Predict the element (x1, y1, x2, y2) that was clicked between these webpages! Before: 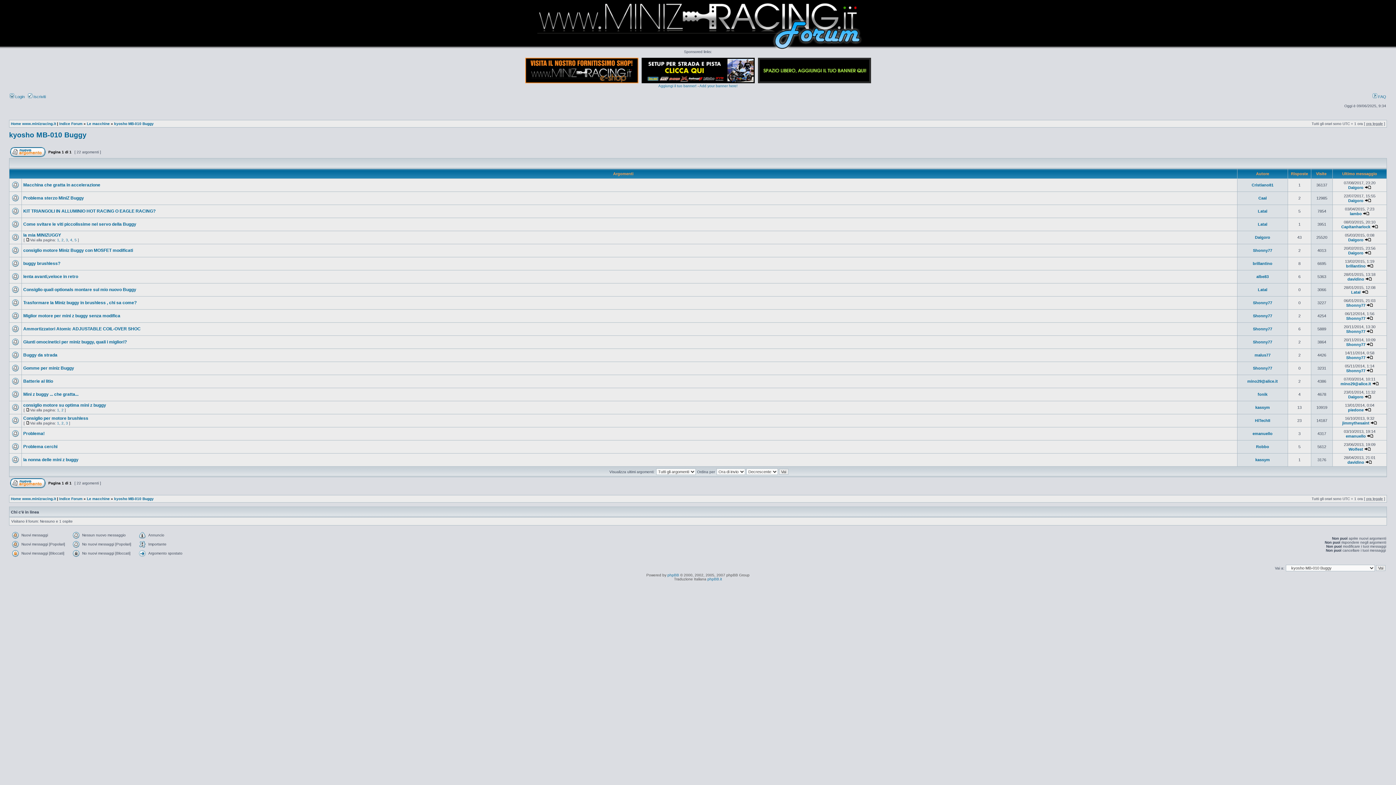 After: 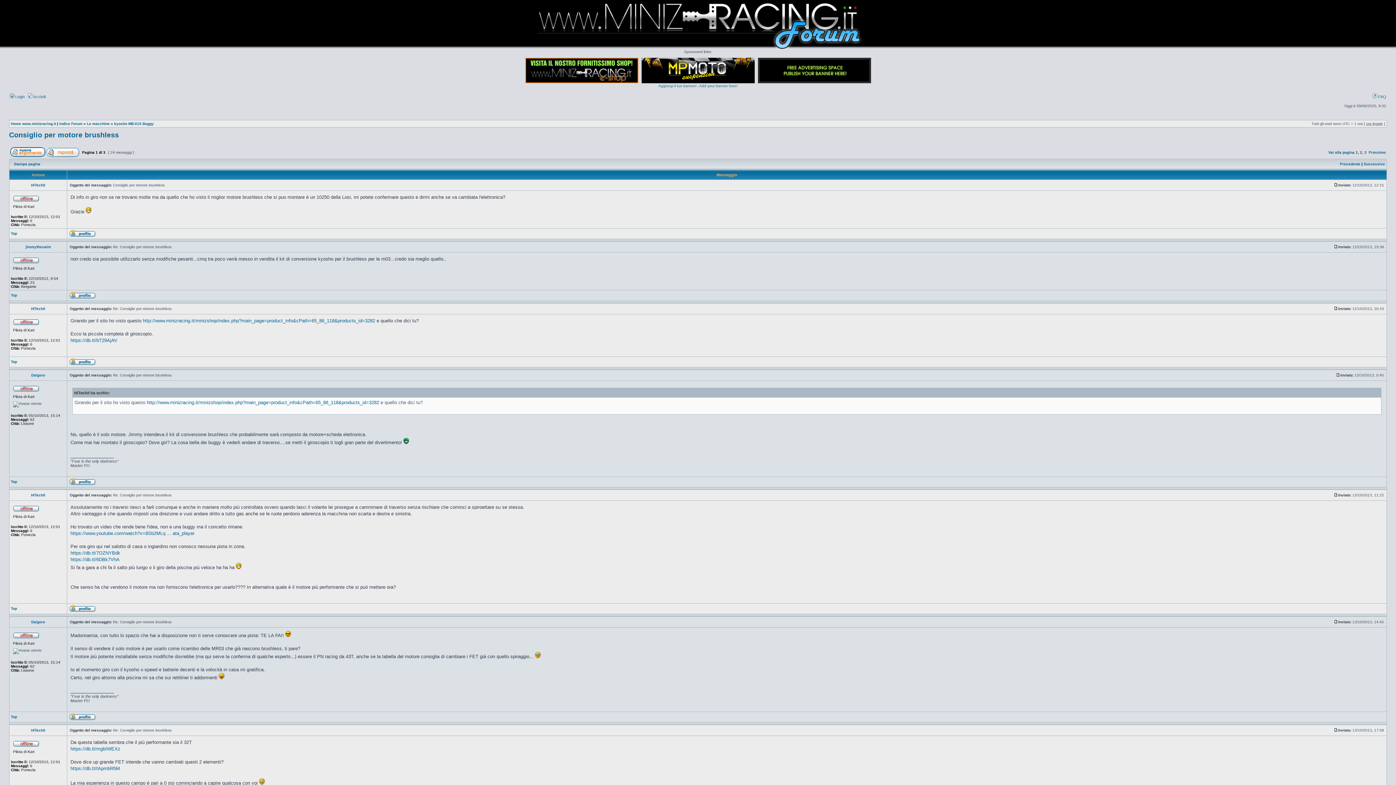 Action: bbox: (23, 416, 88, 421) label: Consiglio per motore brushless